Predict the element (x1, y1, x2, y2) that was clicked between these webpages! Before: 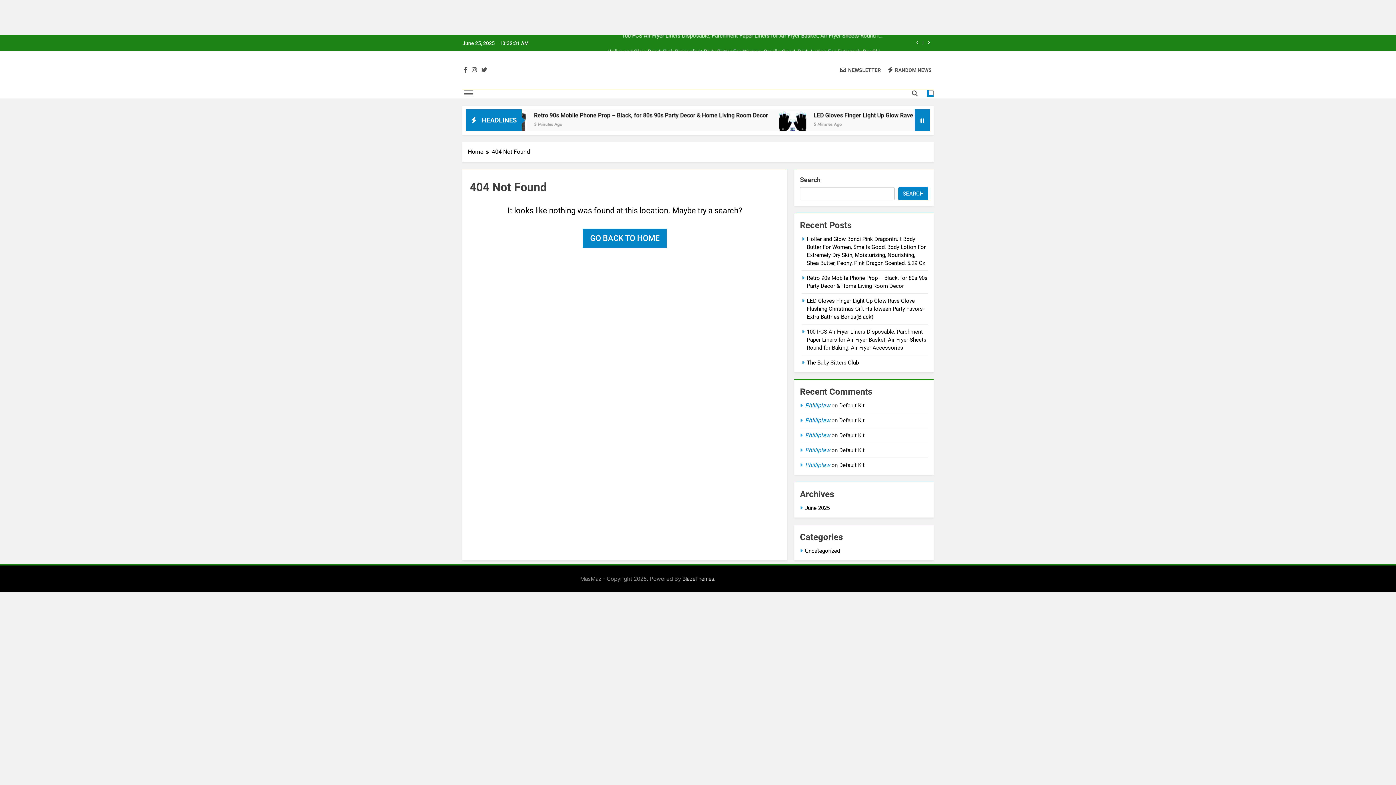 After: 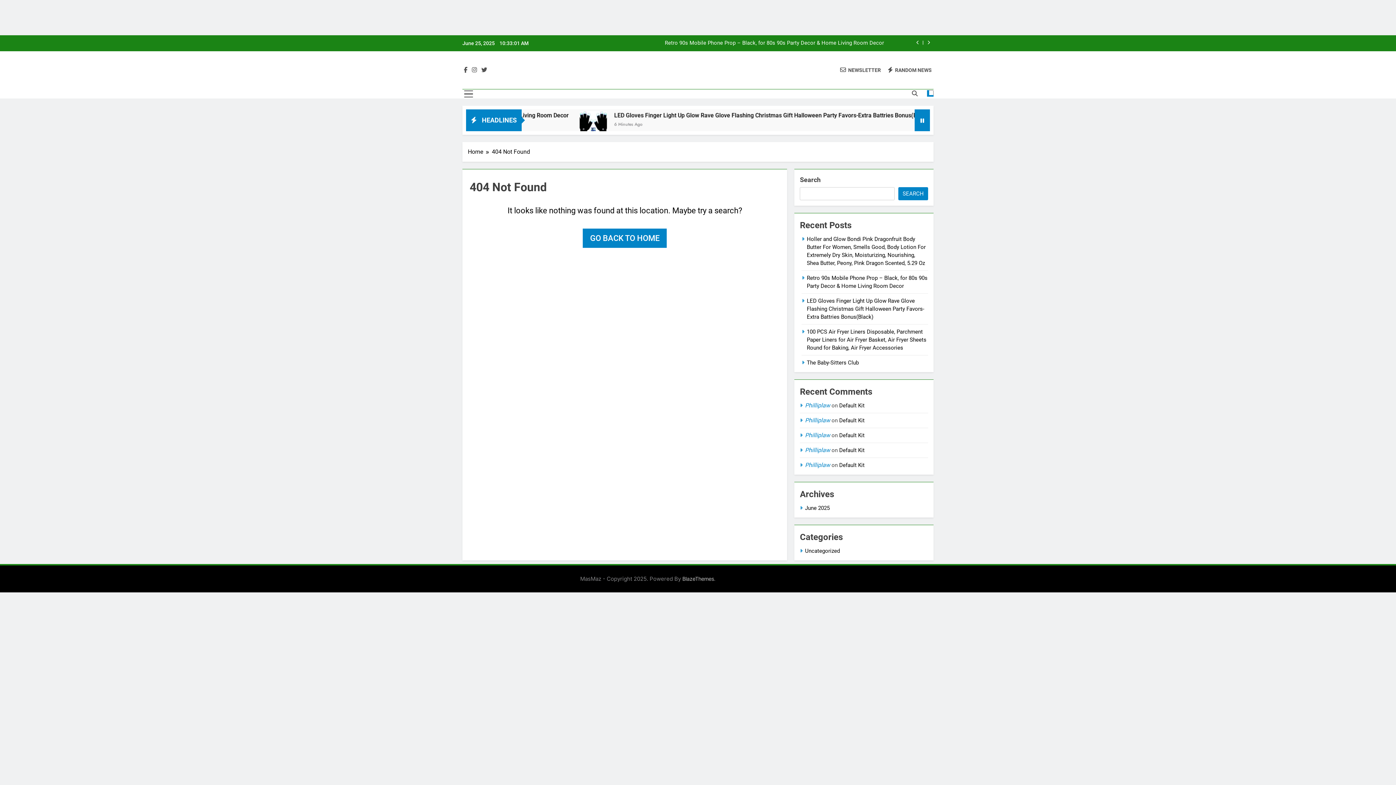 Action: bbox: (840, 66, 881, 73) label: NEWSLETTER